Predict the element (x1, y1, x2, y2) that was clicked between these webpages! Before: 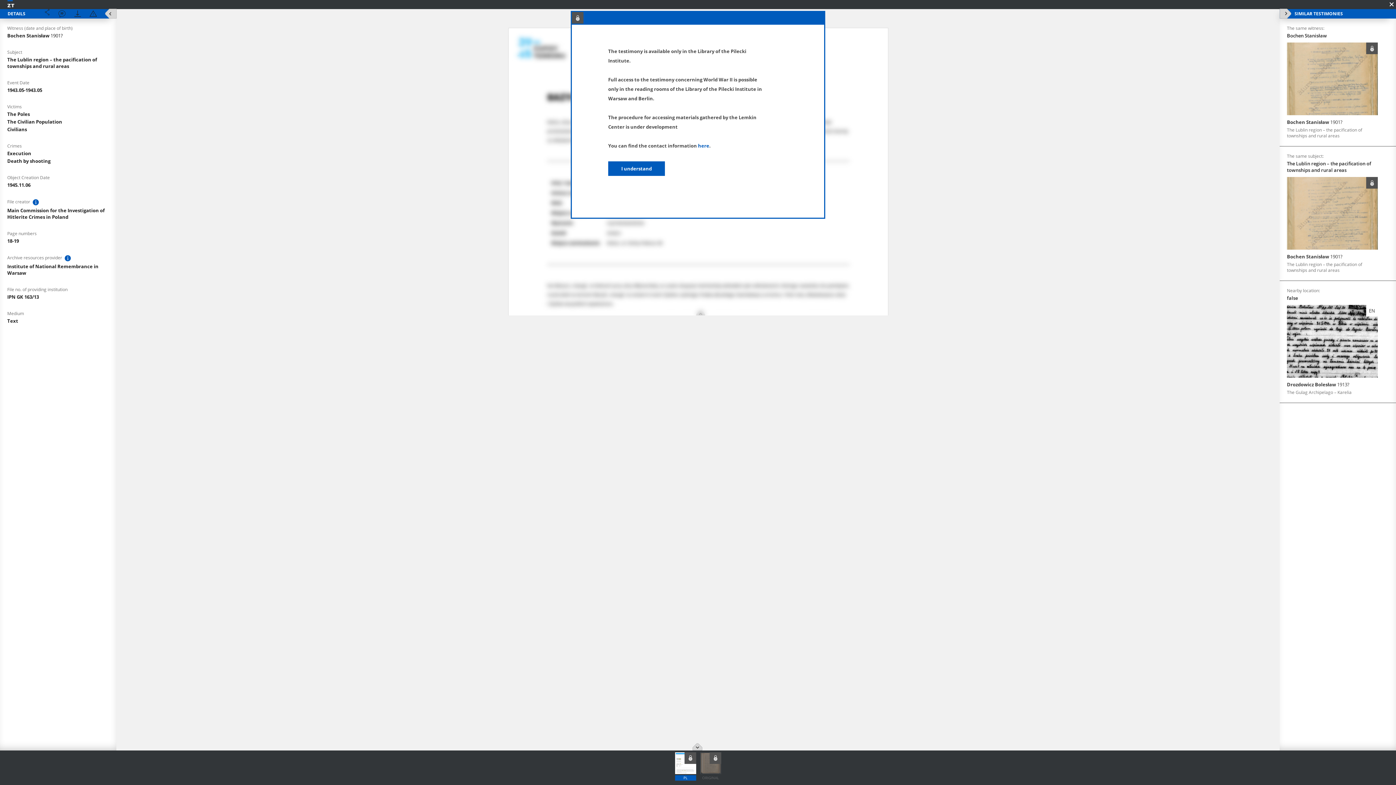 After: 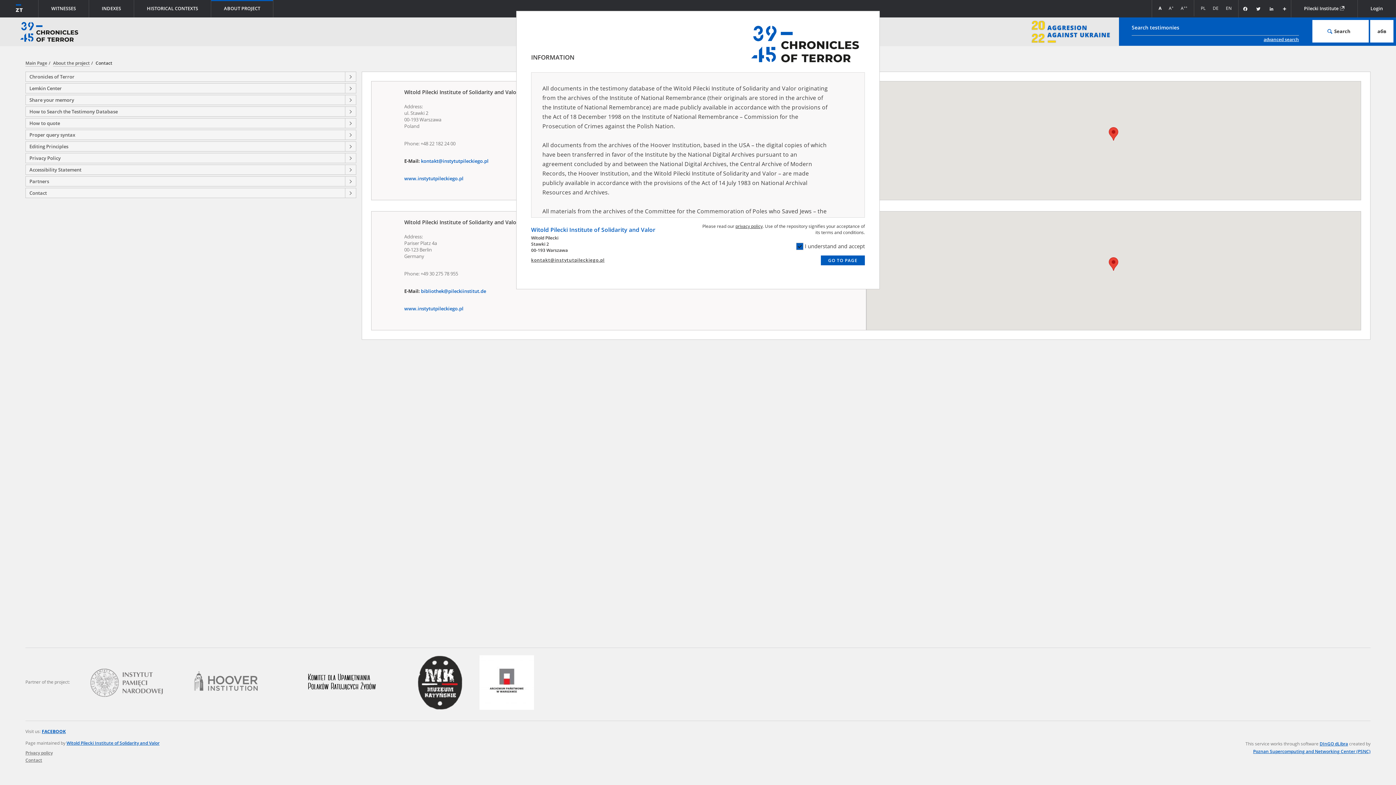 Action: bbox: (698, 142, 709, 149) label: here